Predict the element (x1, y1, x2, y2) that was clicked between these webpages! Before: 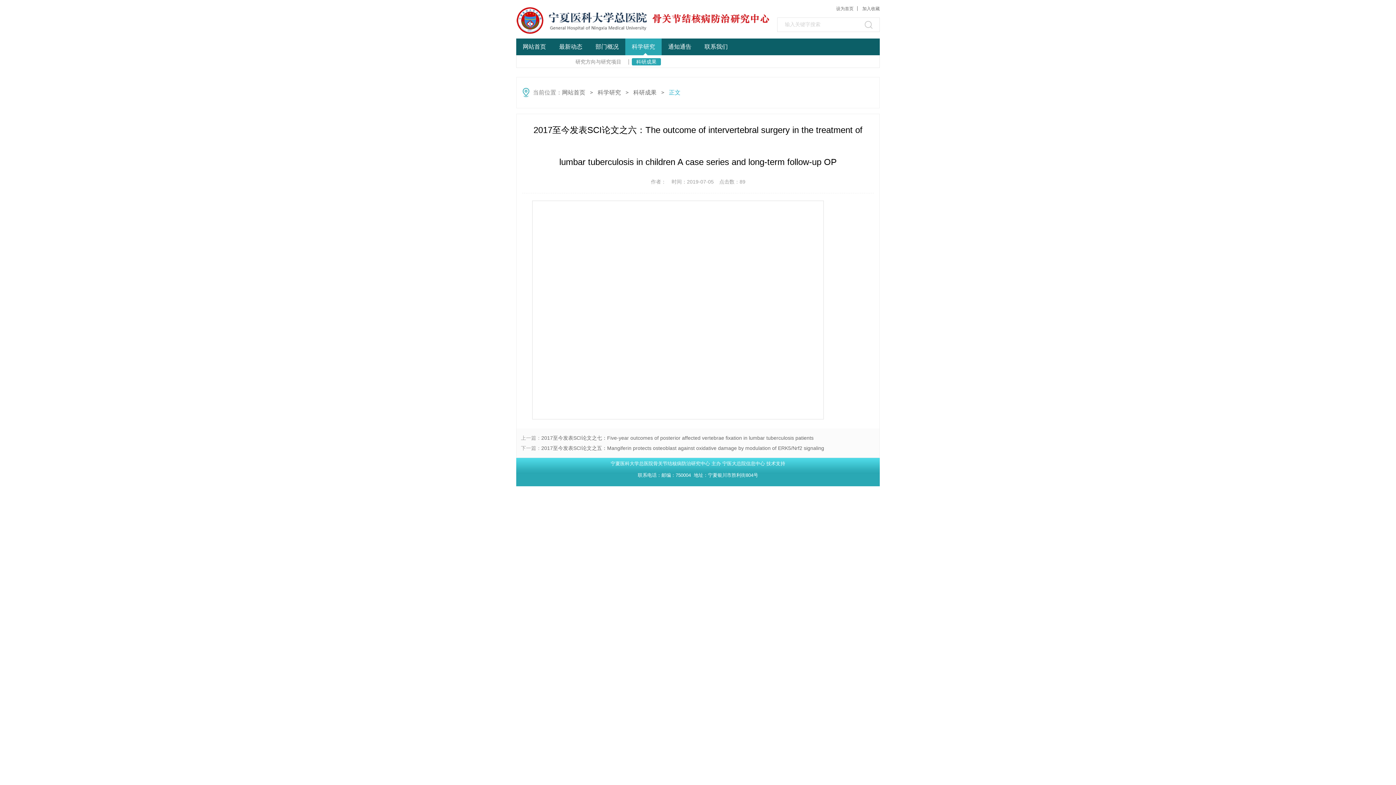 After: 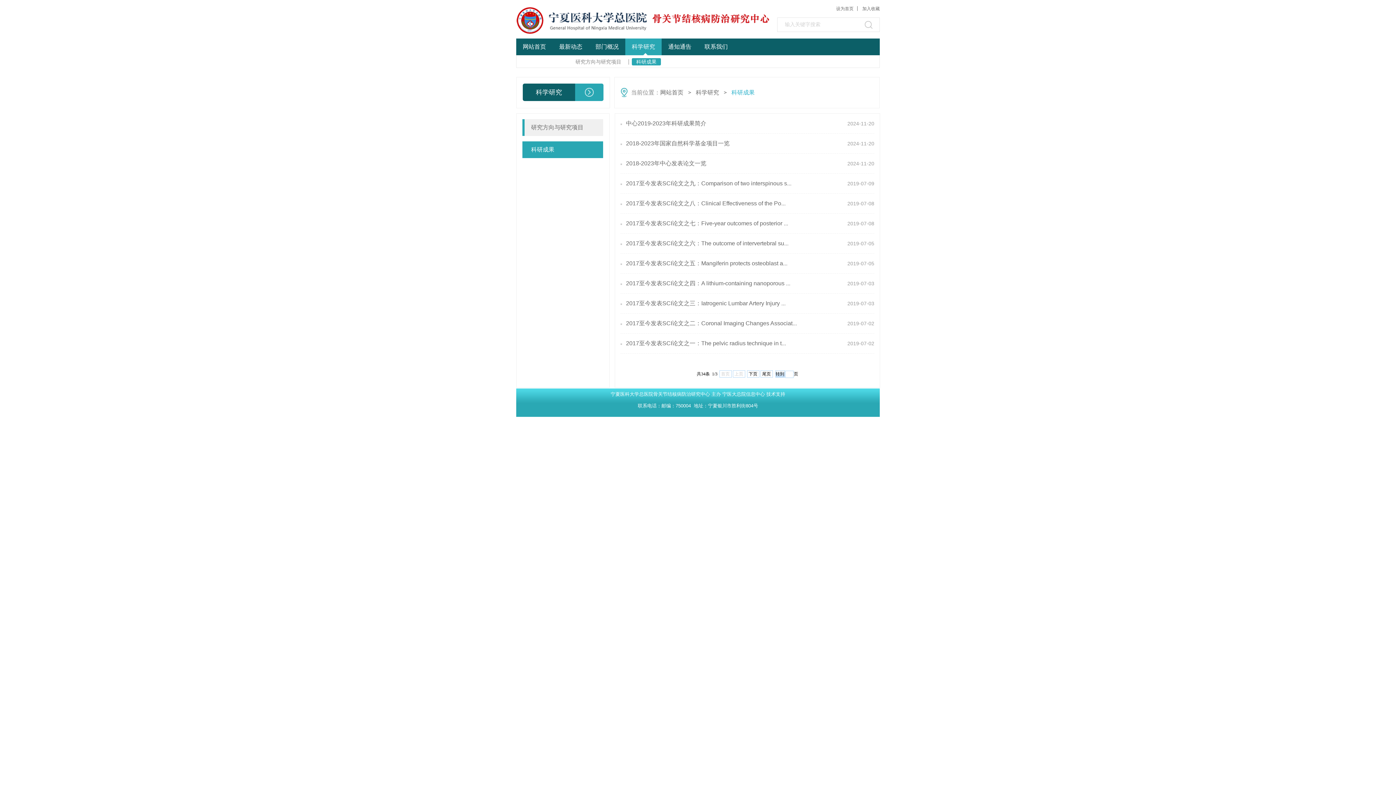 Action: bbox: (632, 58, 661, 65) label: 科研成果